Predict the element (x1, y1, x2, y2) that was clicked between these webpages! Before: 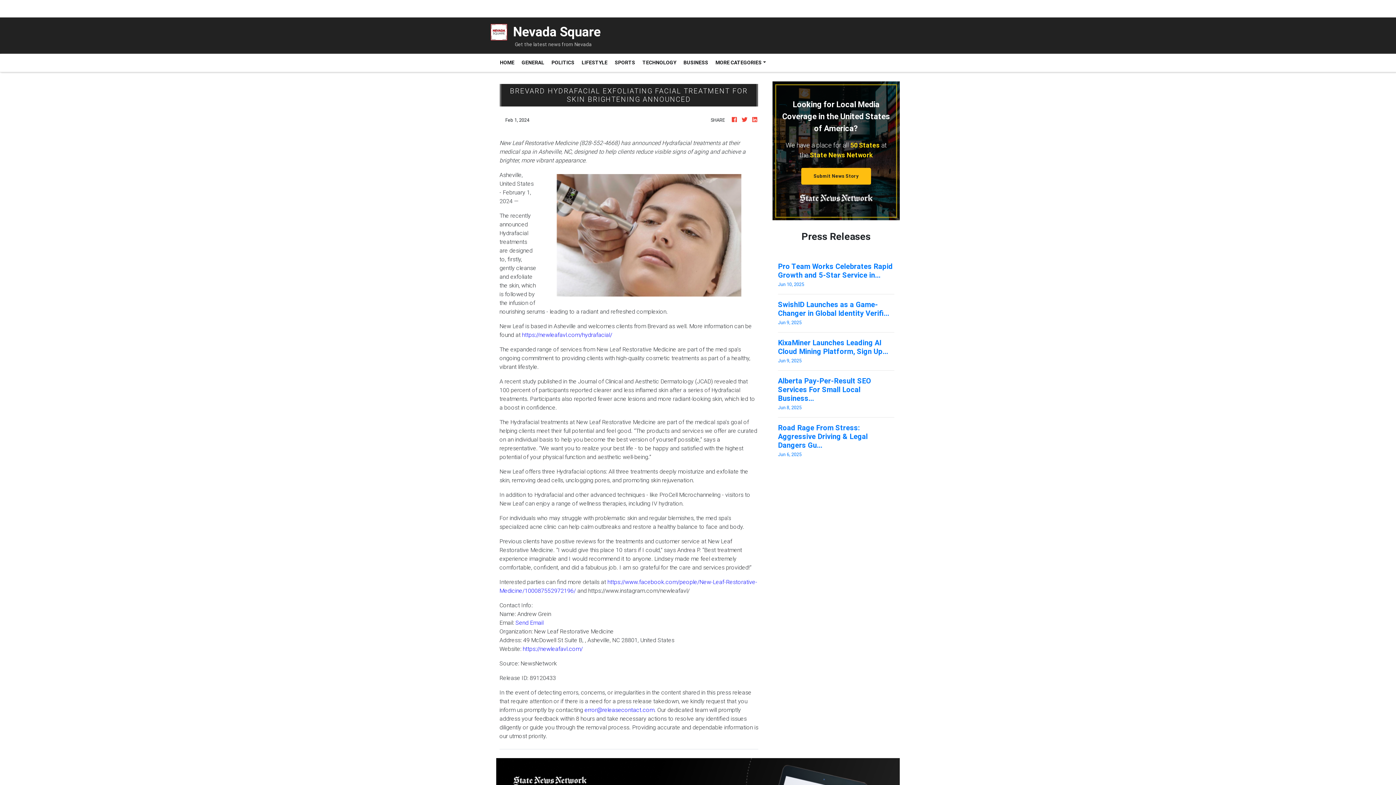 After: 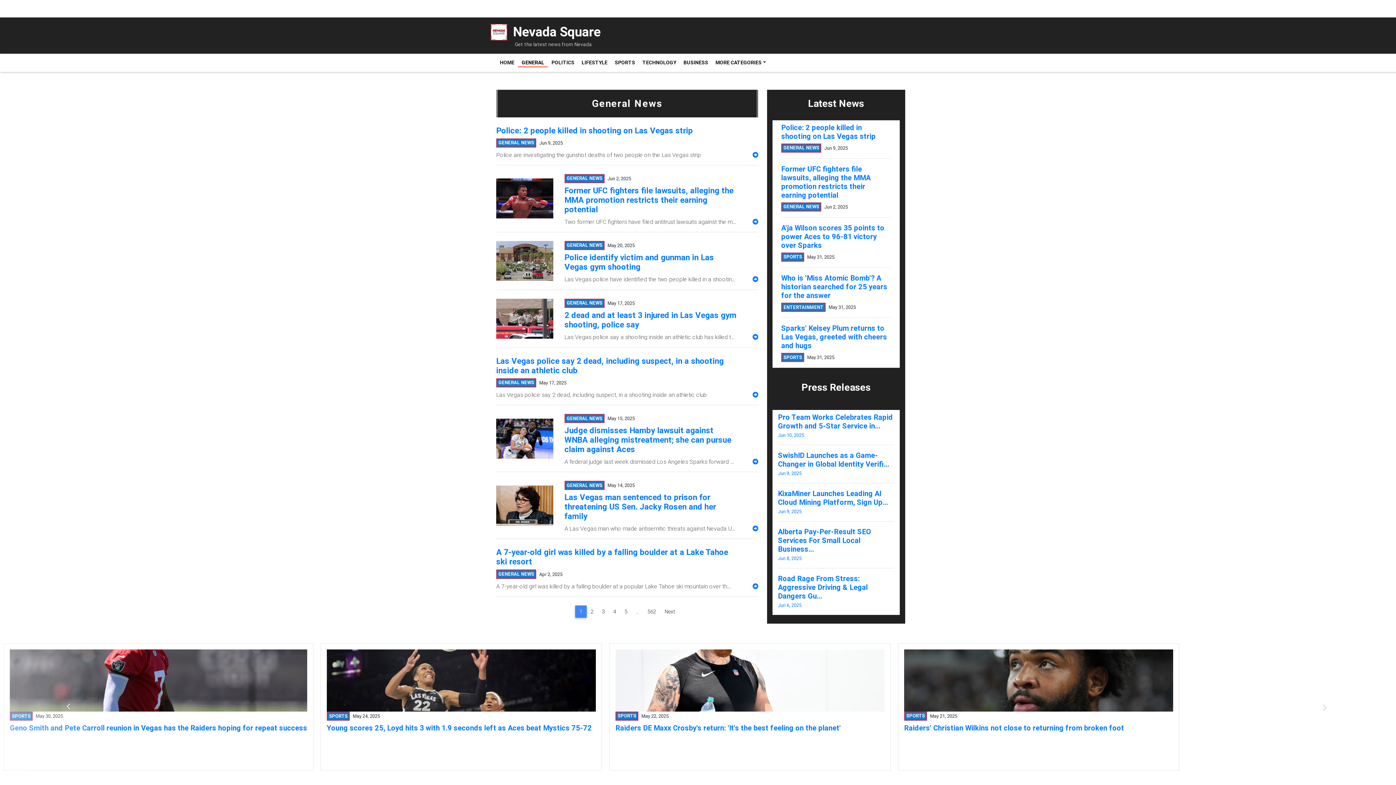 Action: label: GENERAL bbox: (518, 58, 548, 67)